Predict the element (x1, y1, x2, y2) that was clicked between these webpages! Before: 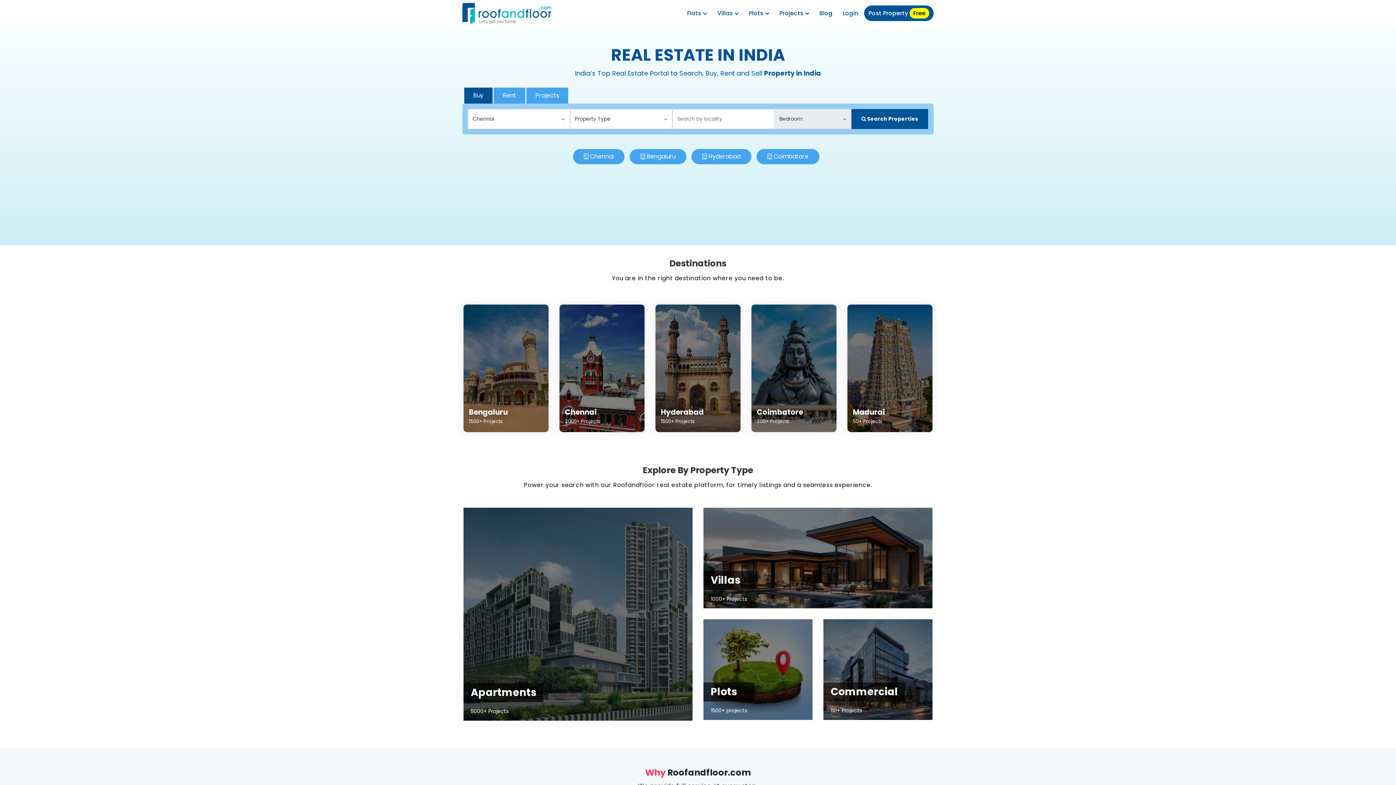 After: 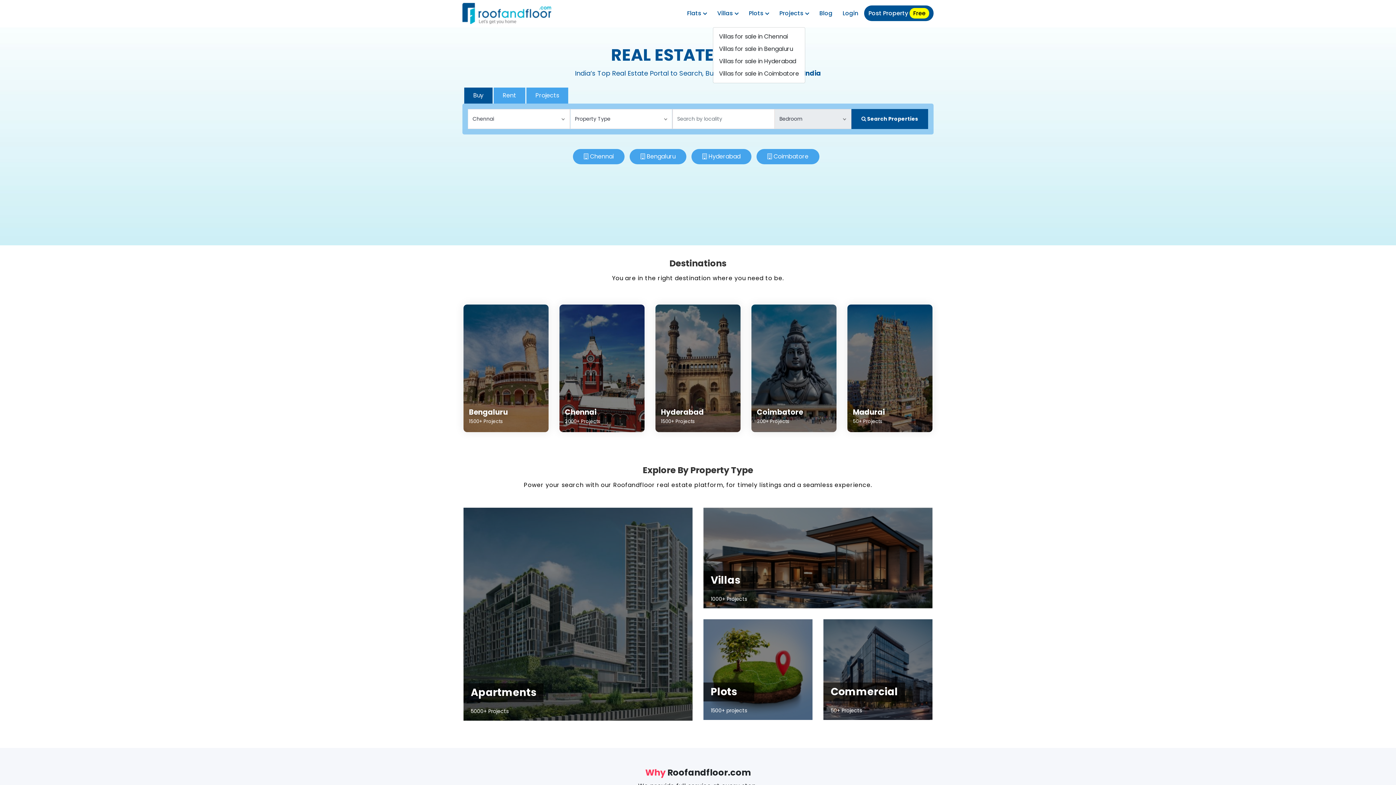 Action: label: Villas  bbox: (713, 5, 743, 21)